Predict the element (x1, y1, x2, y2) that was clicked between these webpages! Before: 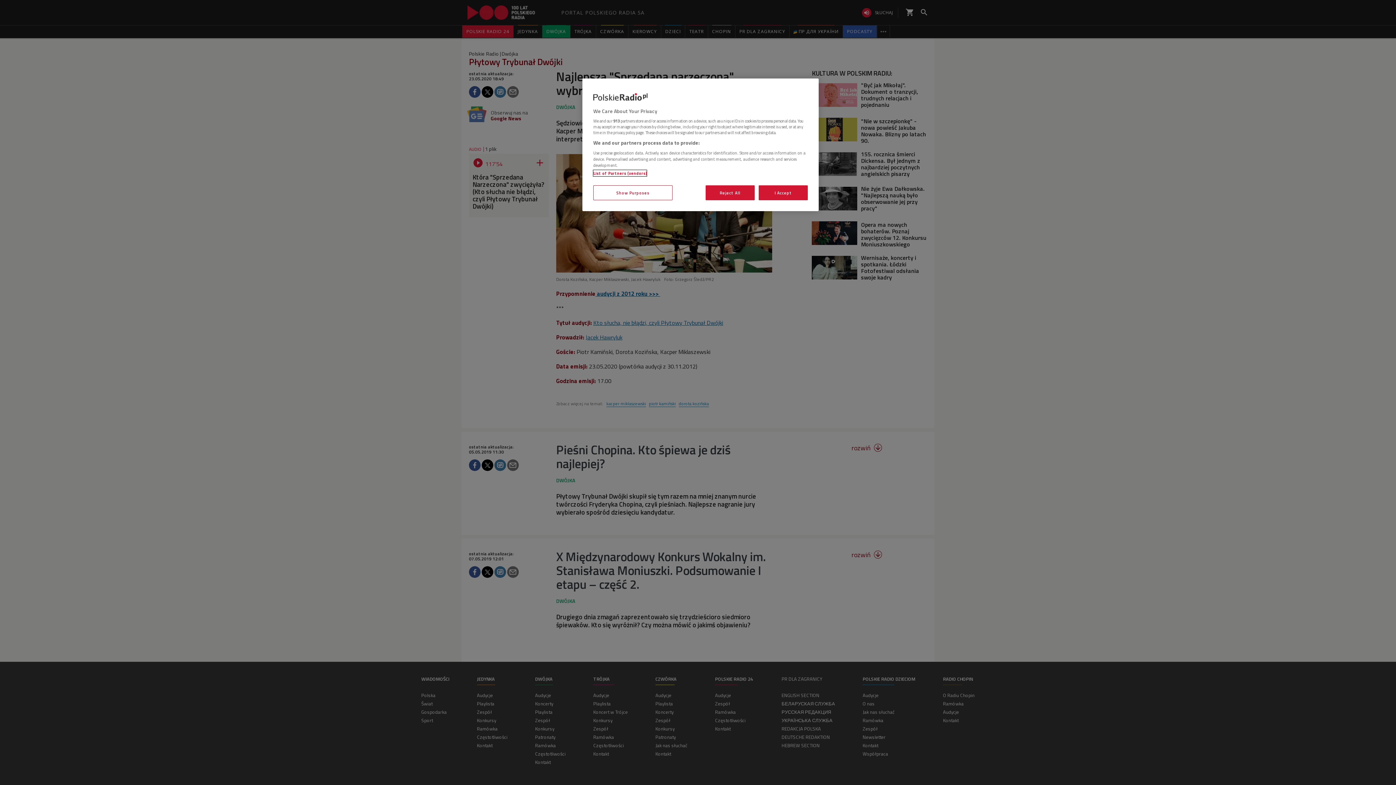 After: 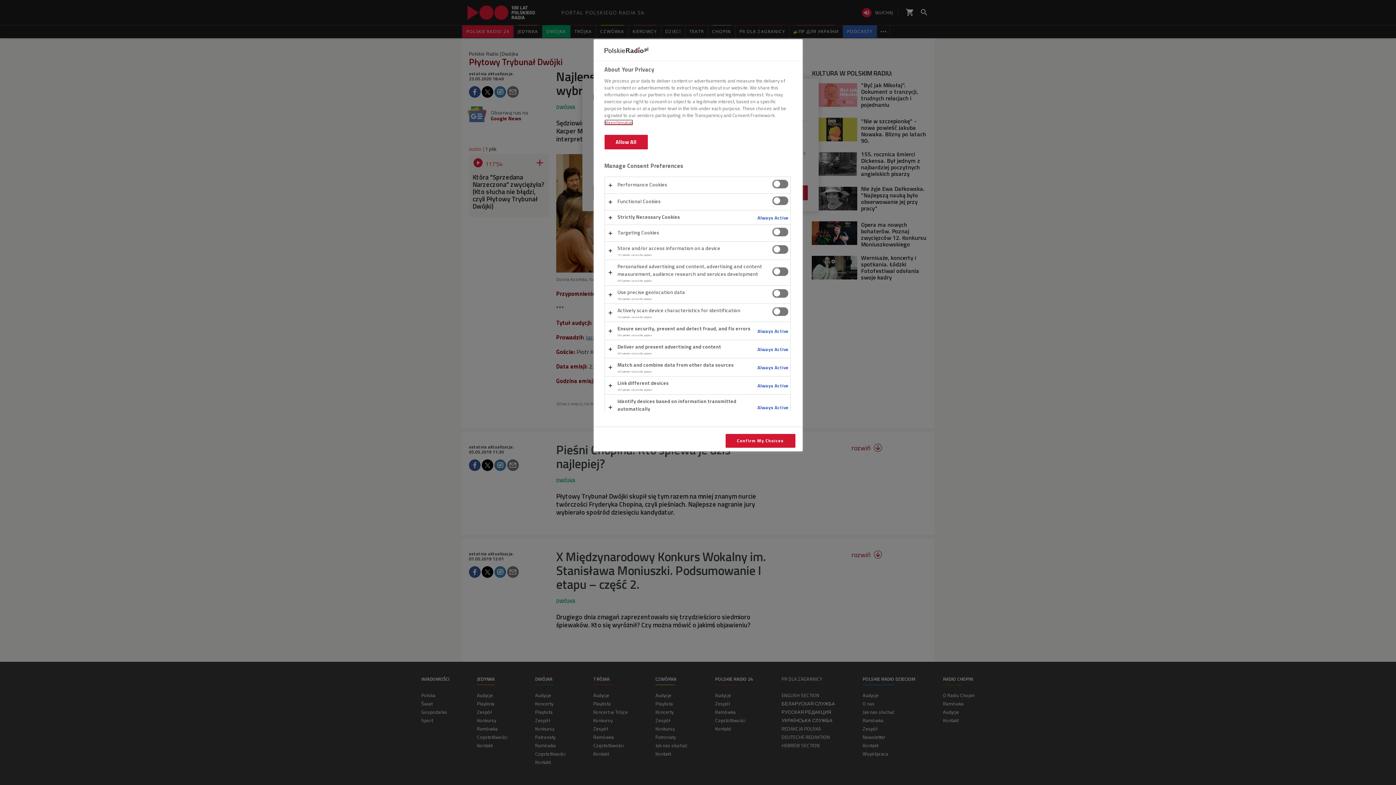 Action: bbox: (593, 185, 672, 200) label: Show Purposes